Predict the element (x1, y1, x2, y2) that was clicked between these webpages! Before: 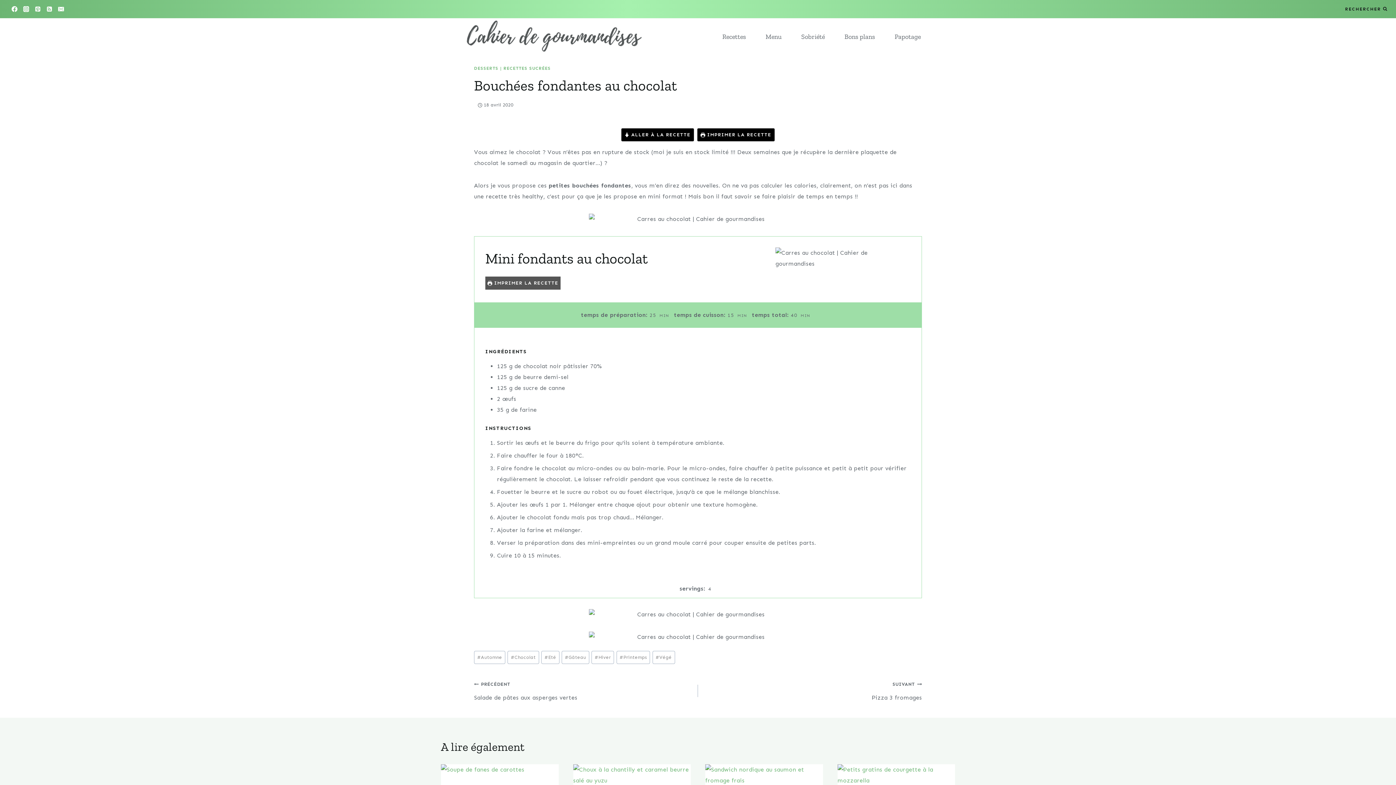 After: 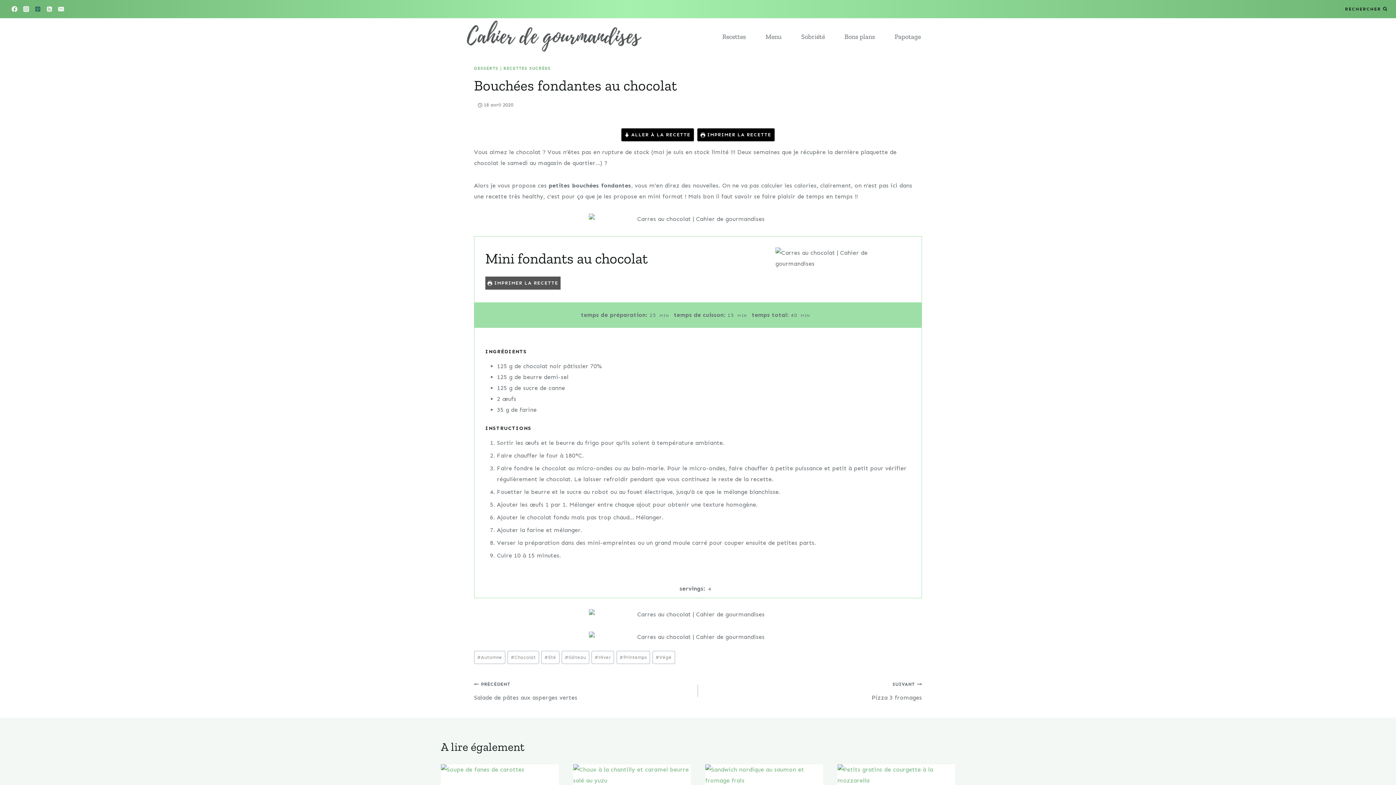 Action: label: Pinterest bbox: (32, 3, 43, 14)